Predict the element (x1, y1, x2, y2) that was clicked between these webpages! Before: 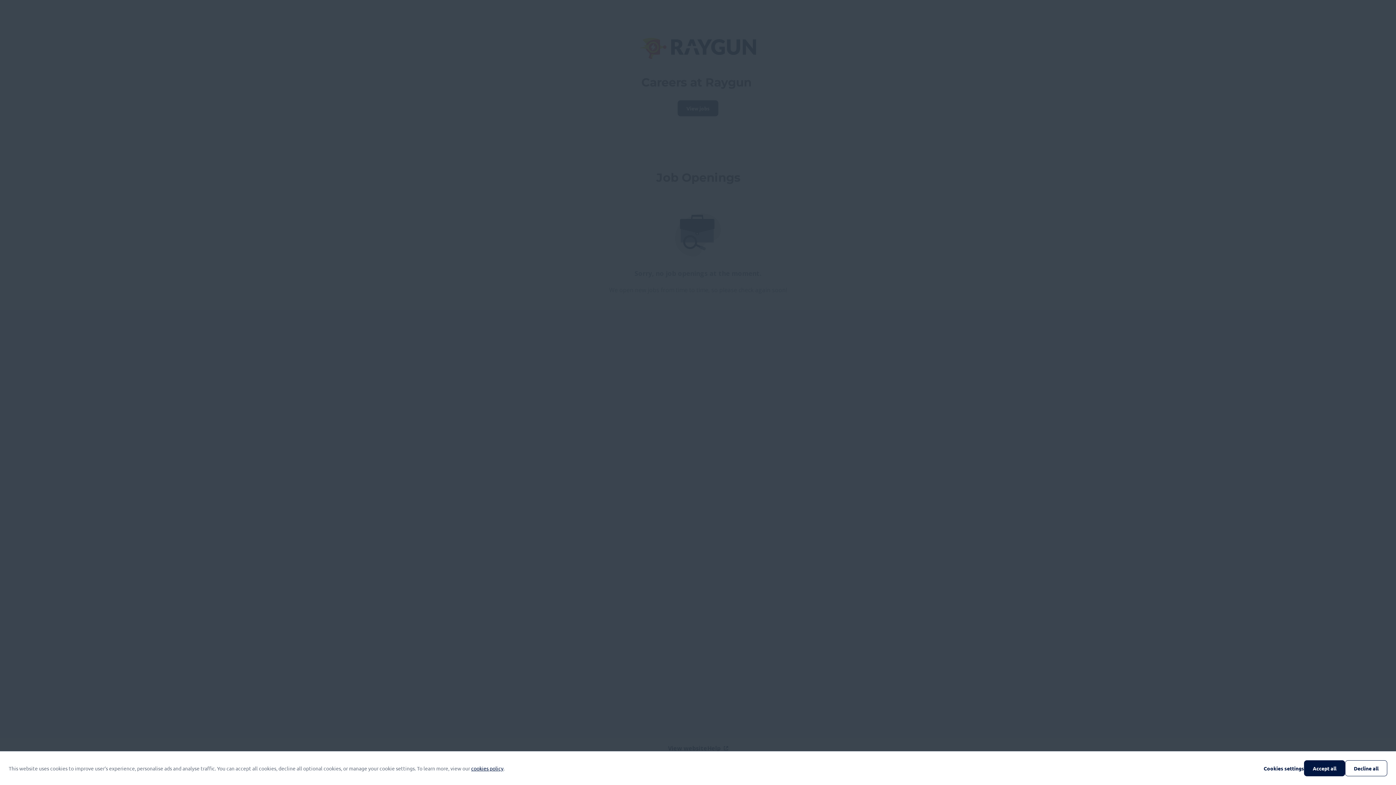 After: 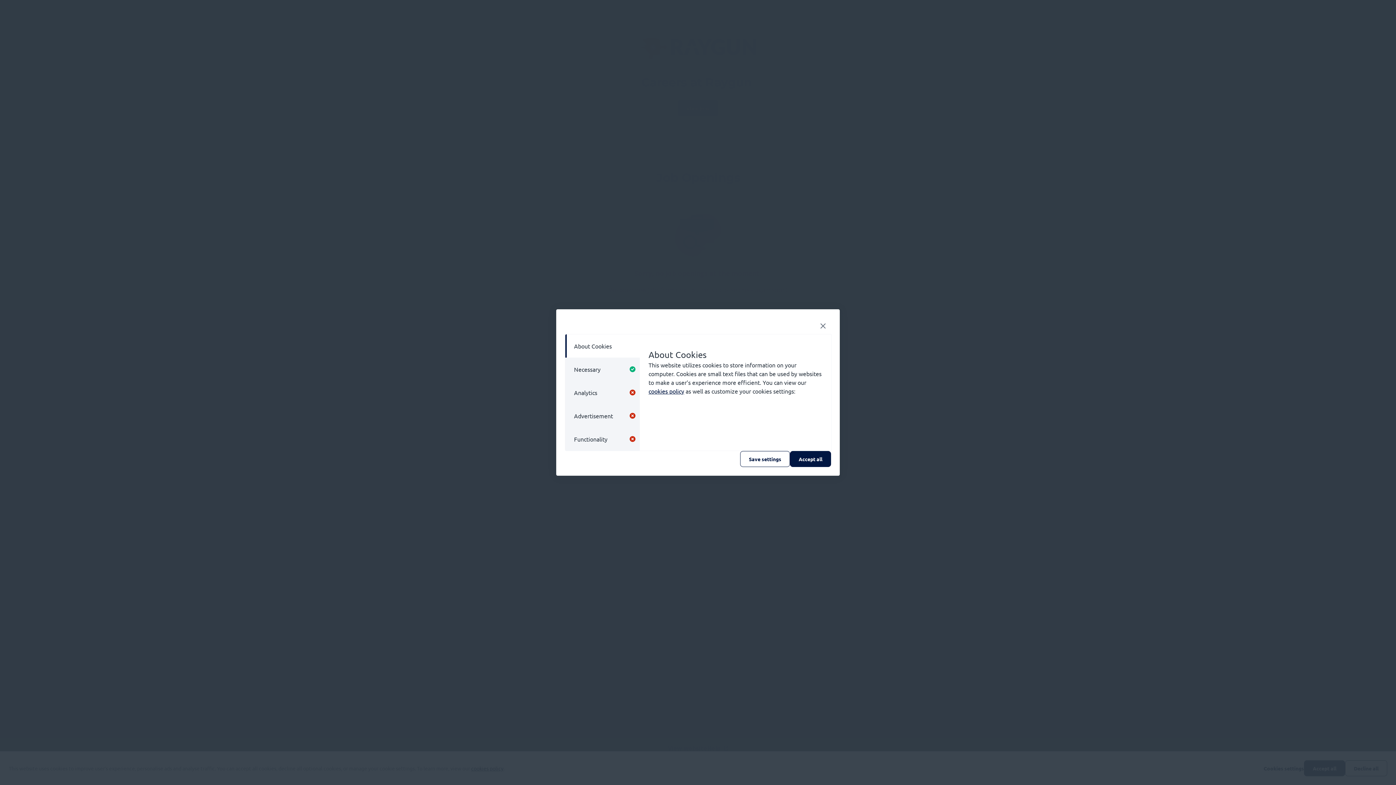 Action: bbox: (1264, 765, 1304, 772) label: Cookies settings